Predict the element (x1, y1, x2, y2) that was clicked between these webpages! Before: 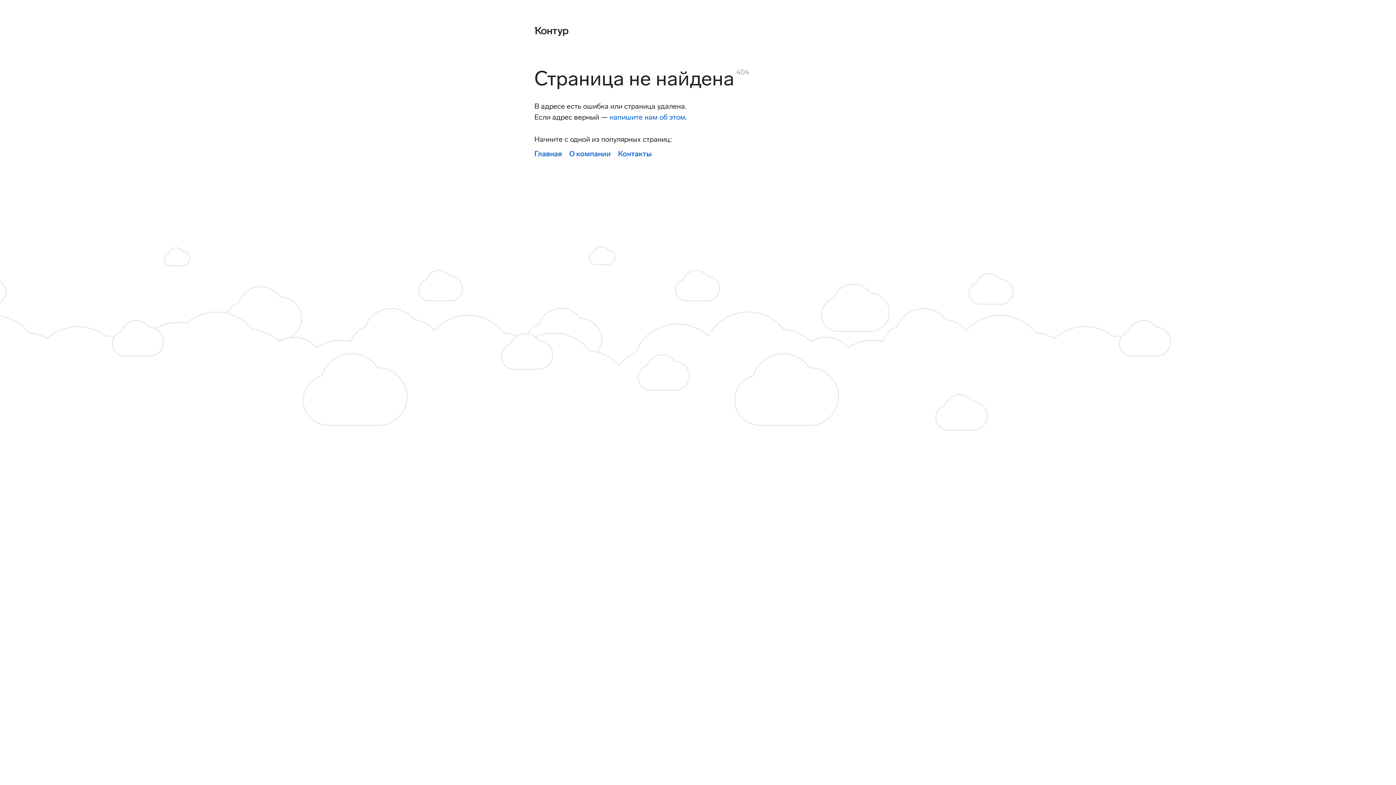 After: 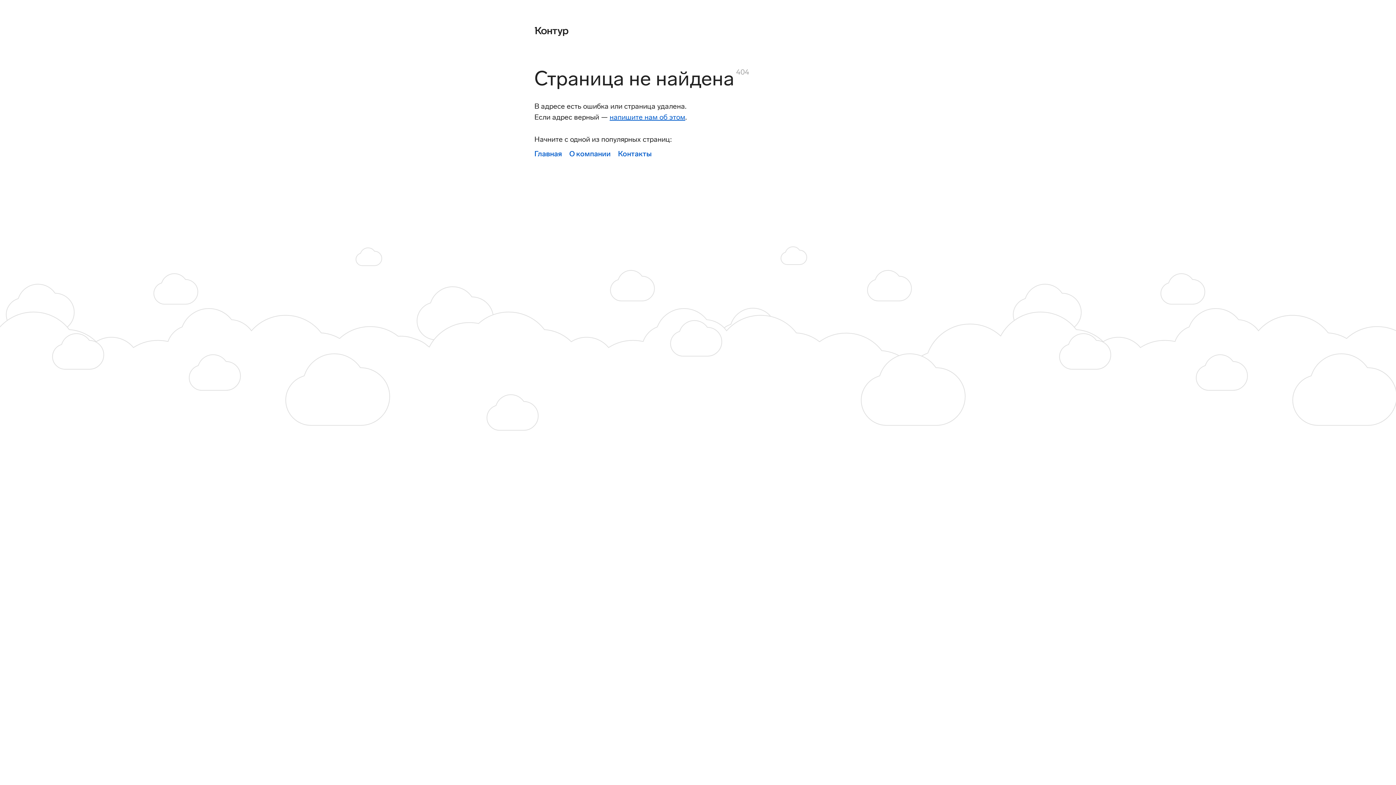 Action: label: напишите нам об этом bbox: (612, 112, 689, 120)